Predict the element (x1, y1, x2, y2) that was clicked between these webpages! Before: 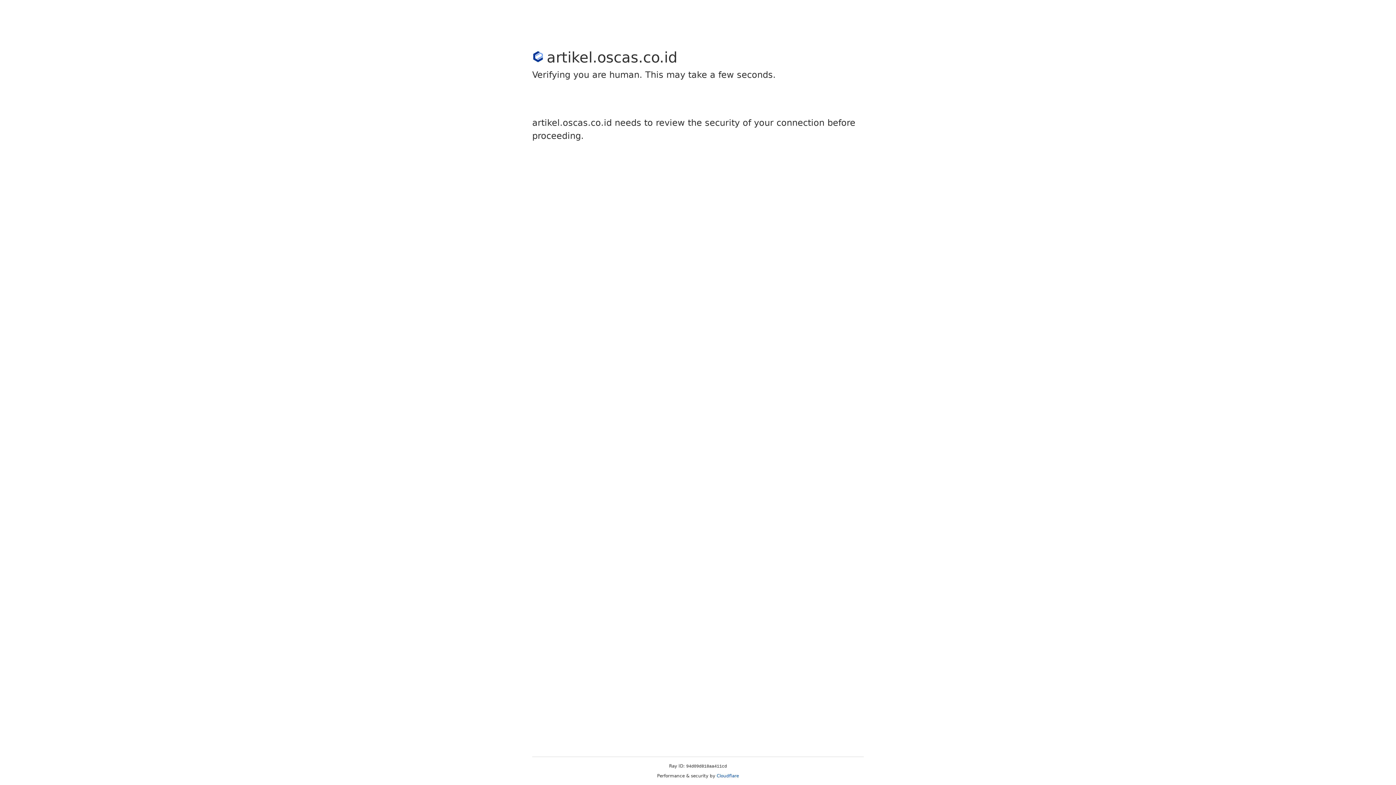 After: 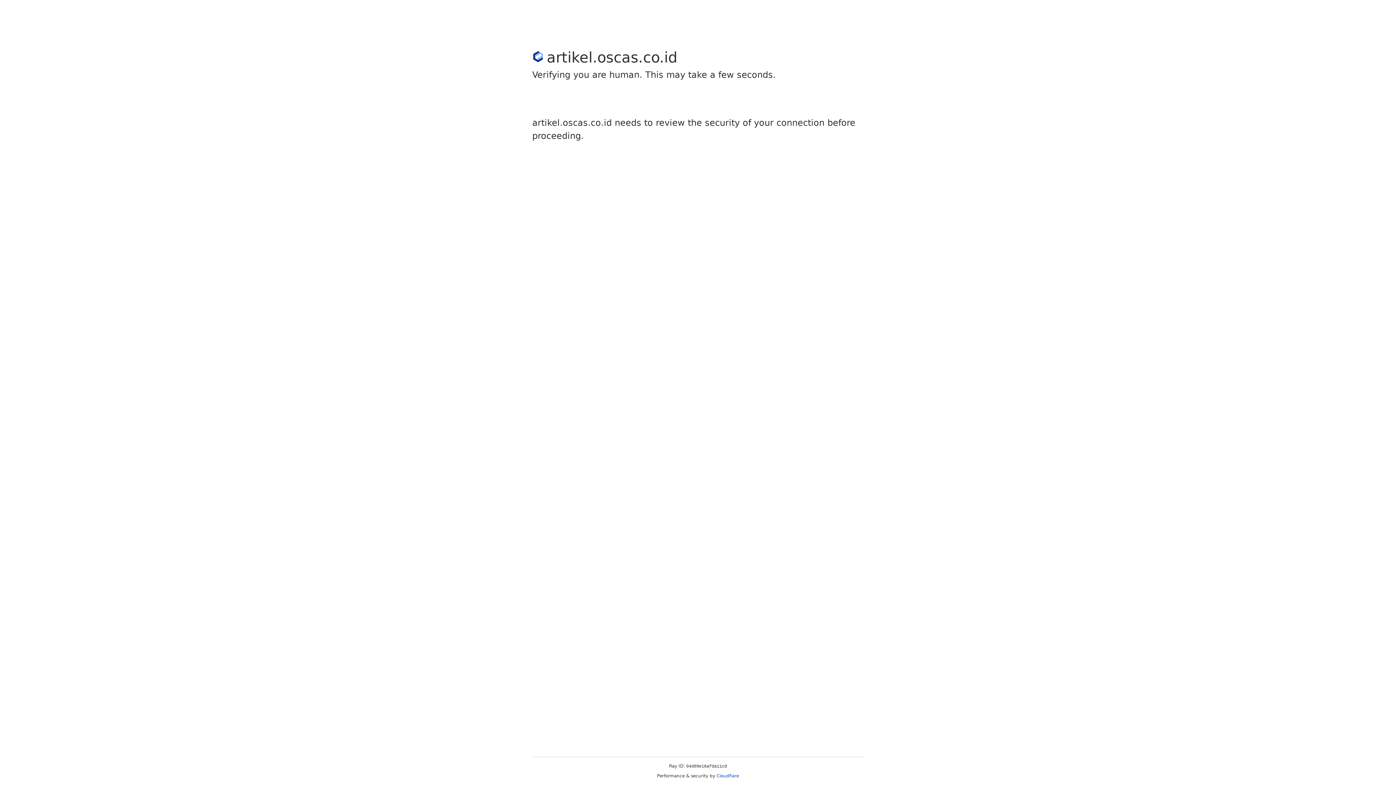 Action: bbox: (716, 773, 739, 778) label: Cloudflare